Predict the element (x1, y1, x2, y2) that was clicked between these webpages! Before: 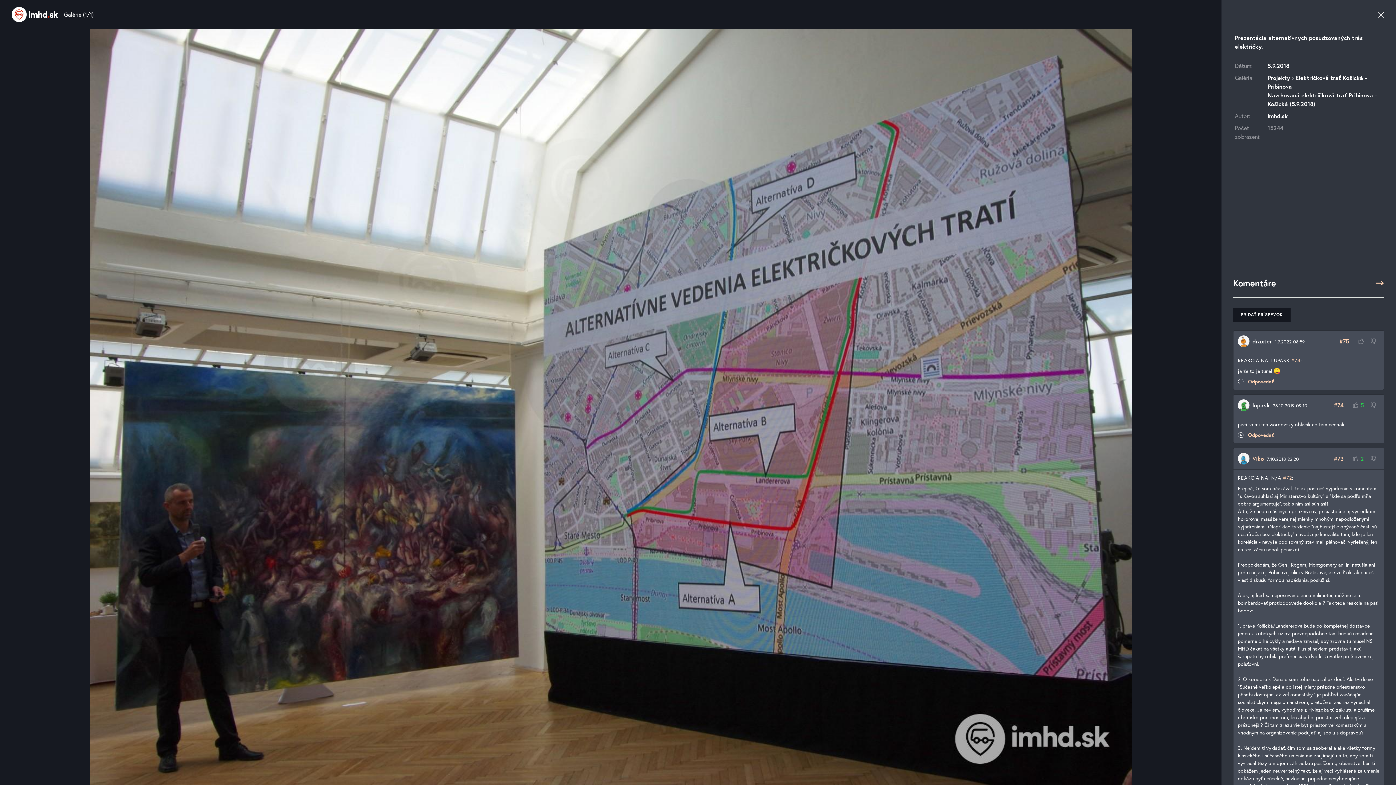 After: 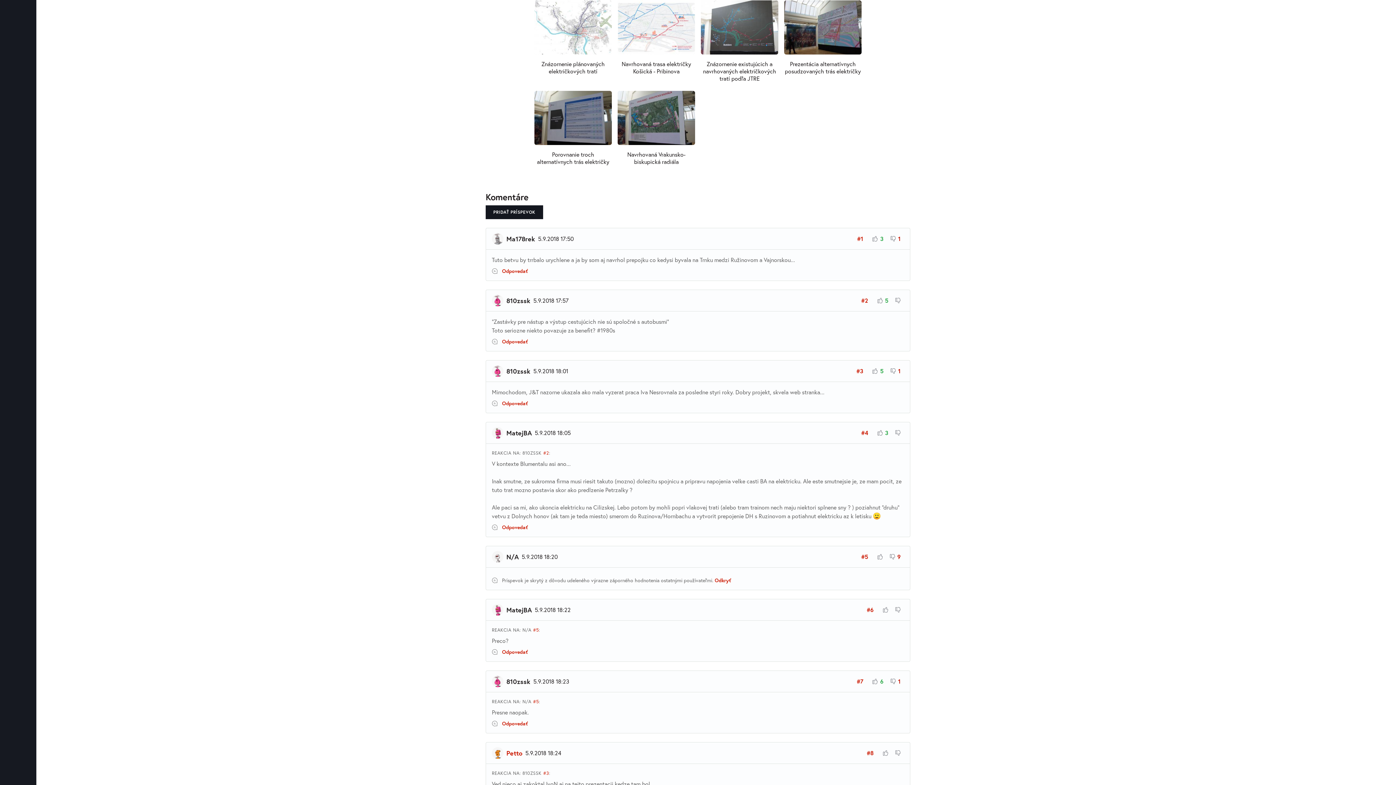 Action: bbox: (1372, 5, 1390, 24) label: ZAVRIEŤ